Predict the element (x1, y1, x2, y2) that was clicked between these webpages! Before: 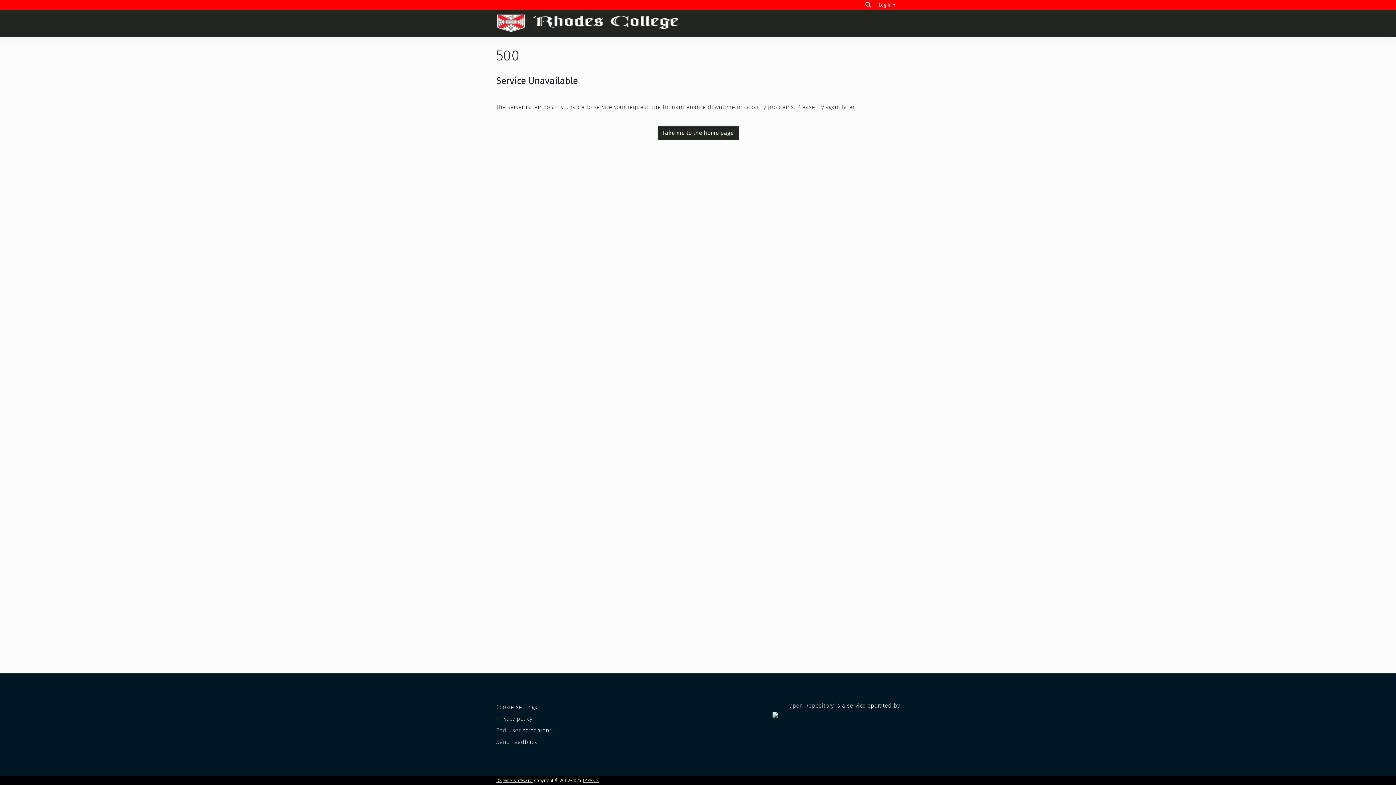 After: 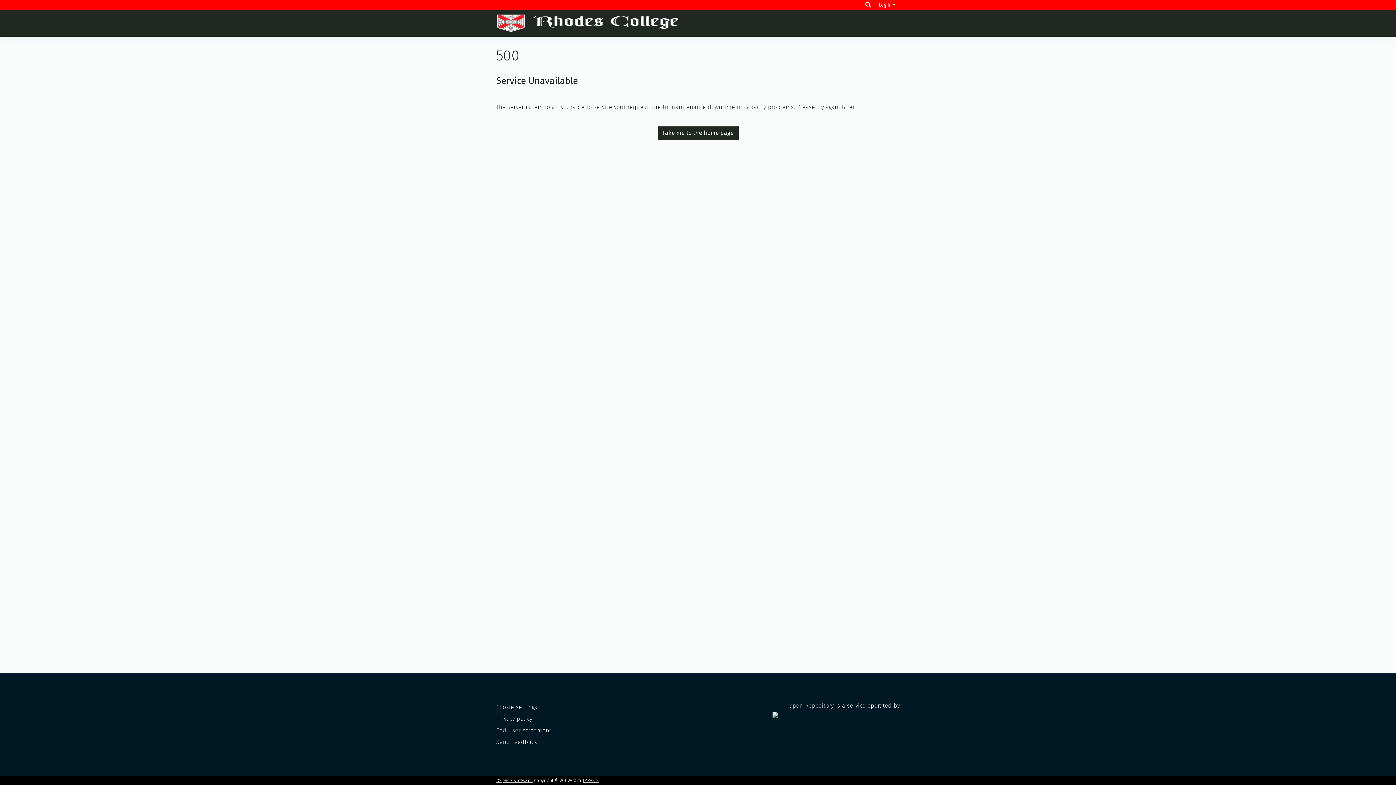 Action: bbox: (2, 106, 1393, 112)